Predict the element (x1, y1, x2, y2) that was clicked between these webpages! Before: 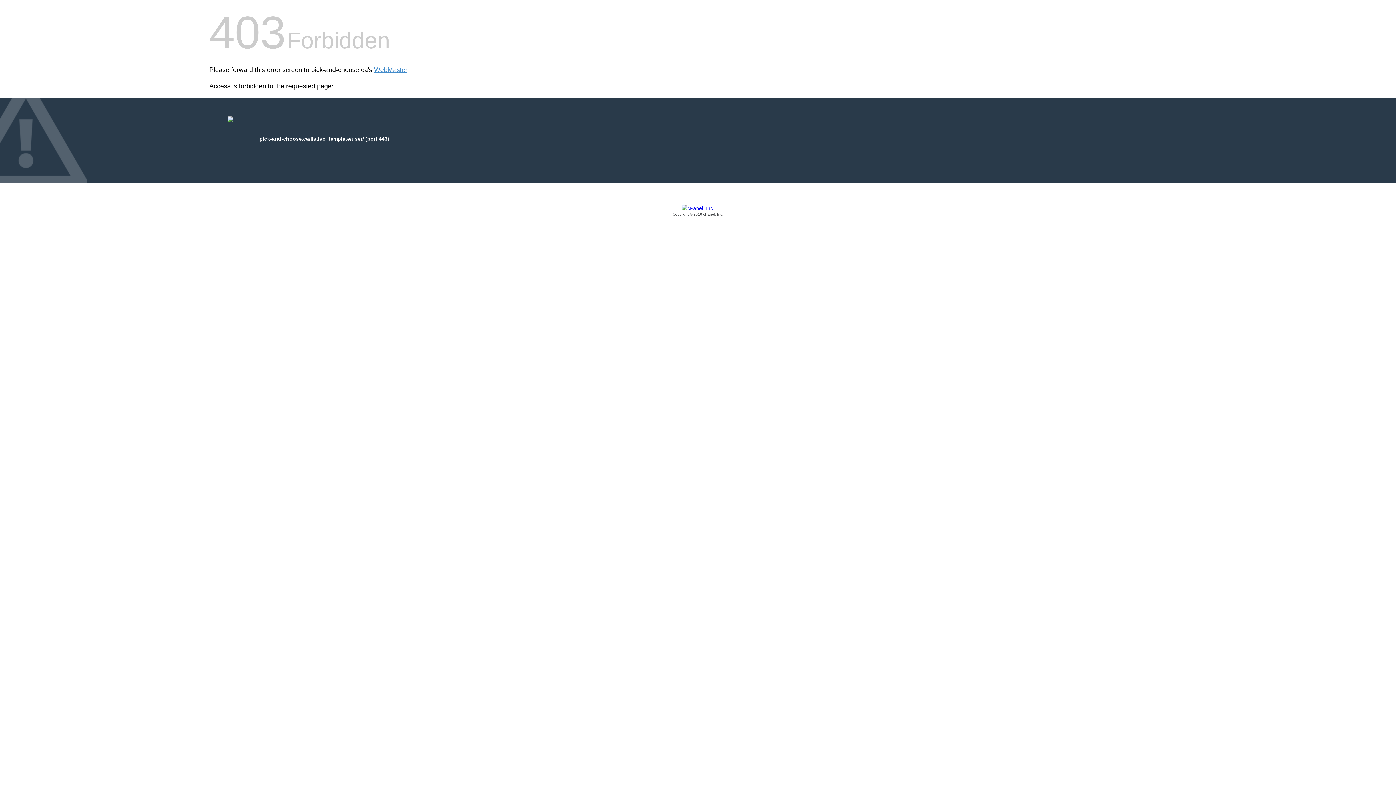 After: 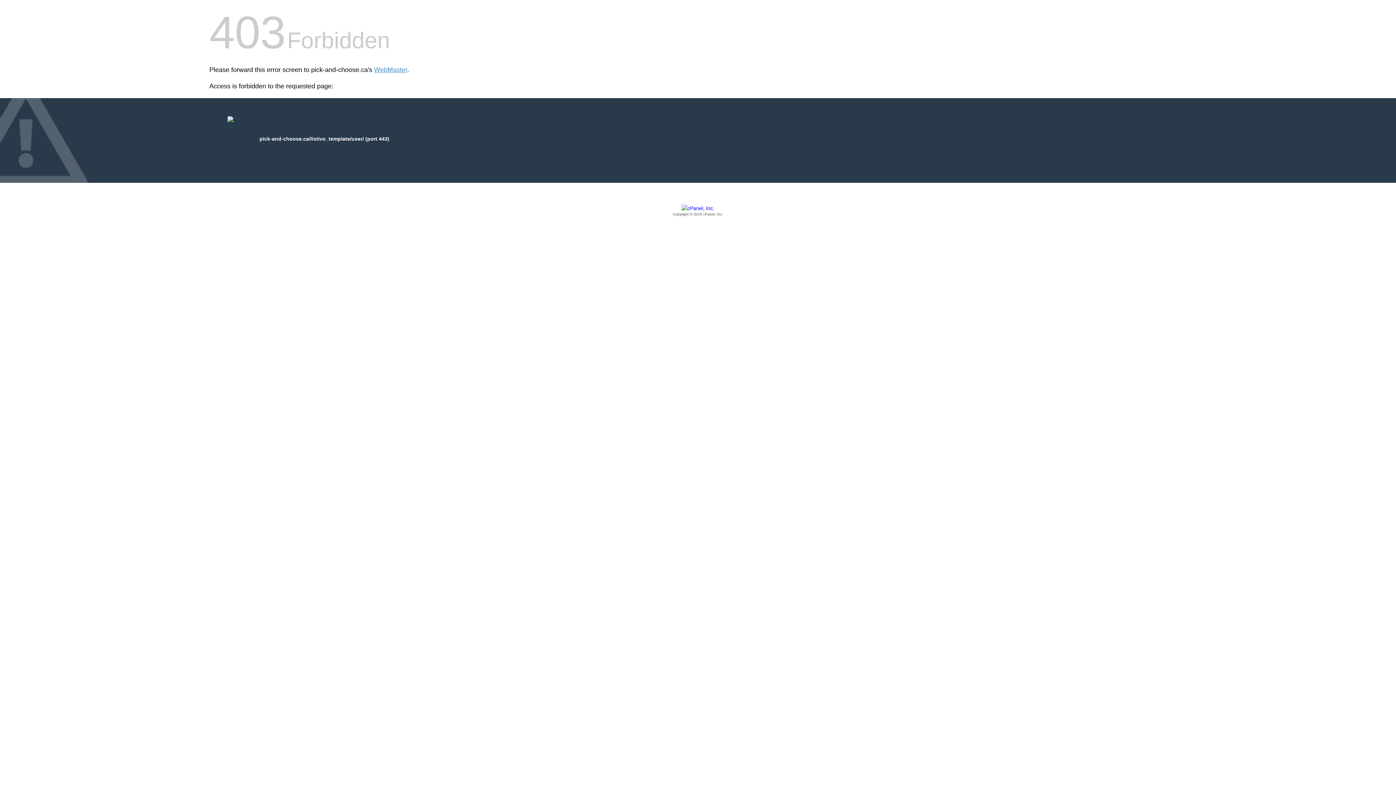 Action: label: Copyright © 2016 cPanel, Inc. bbox: (209, 205, 1186, 217)